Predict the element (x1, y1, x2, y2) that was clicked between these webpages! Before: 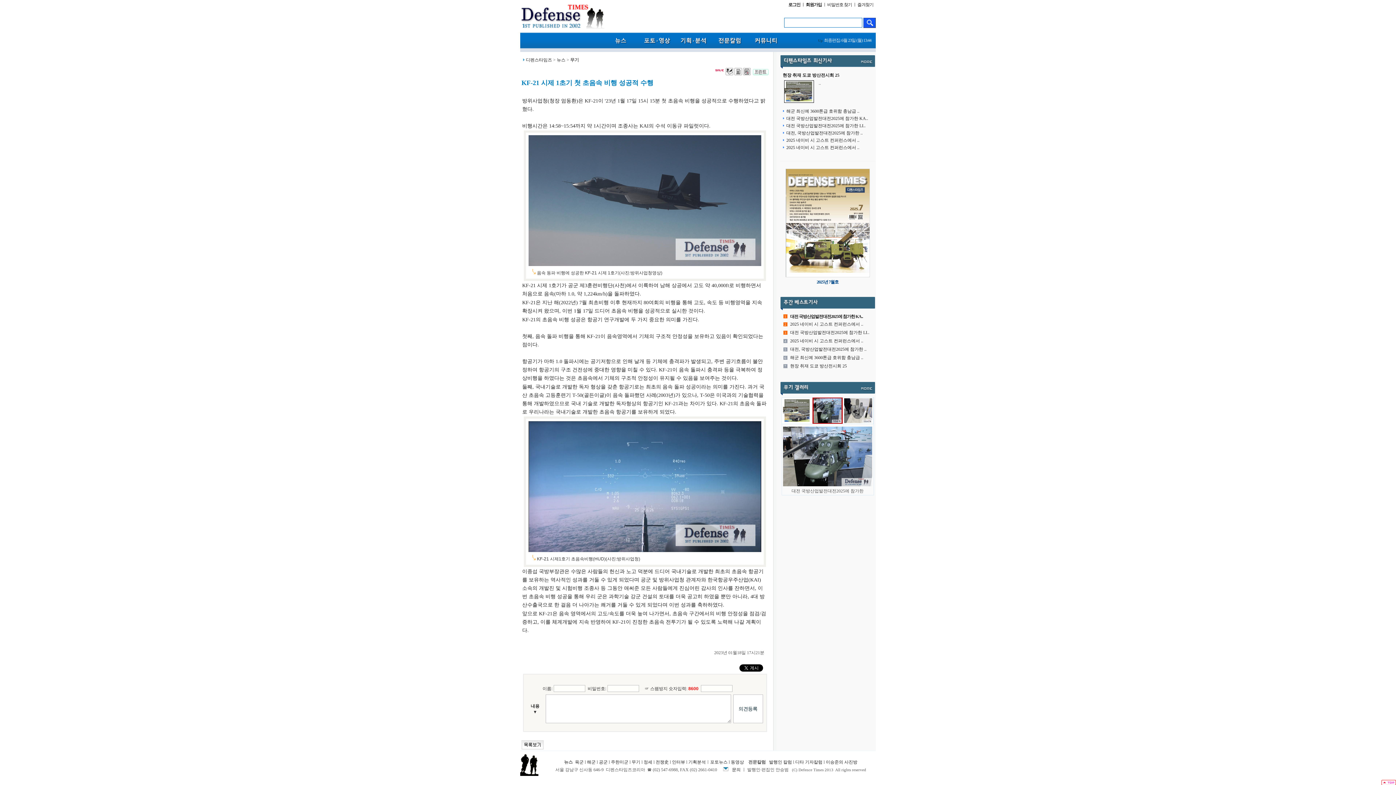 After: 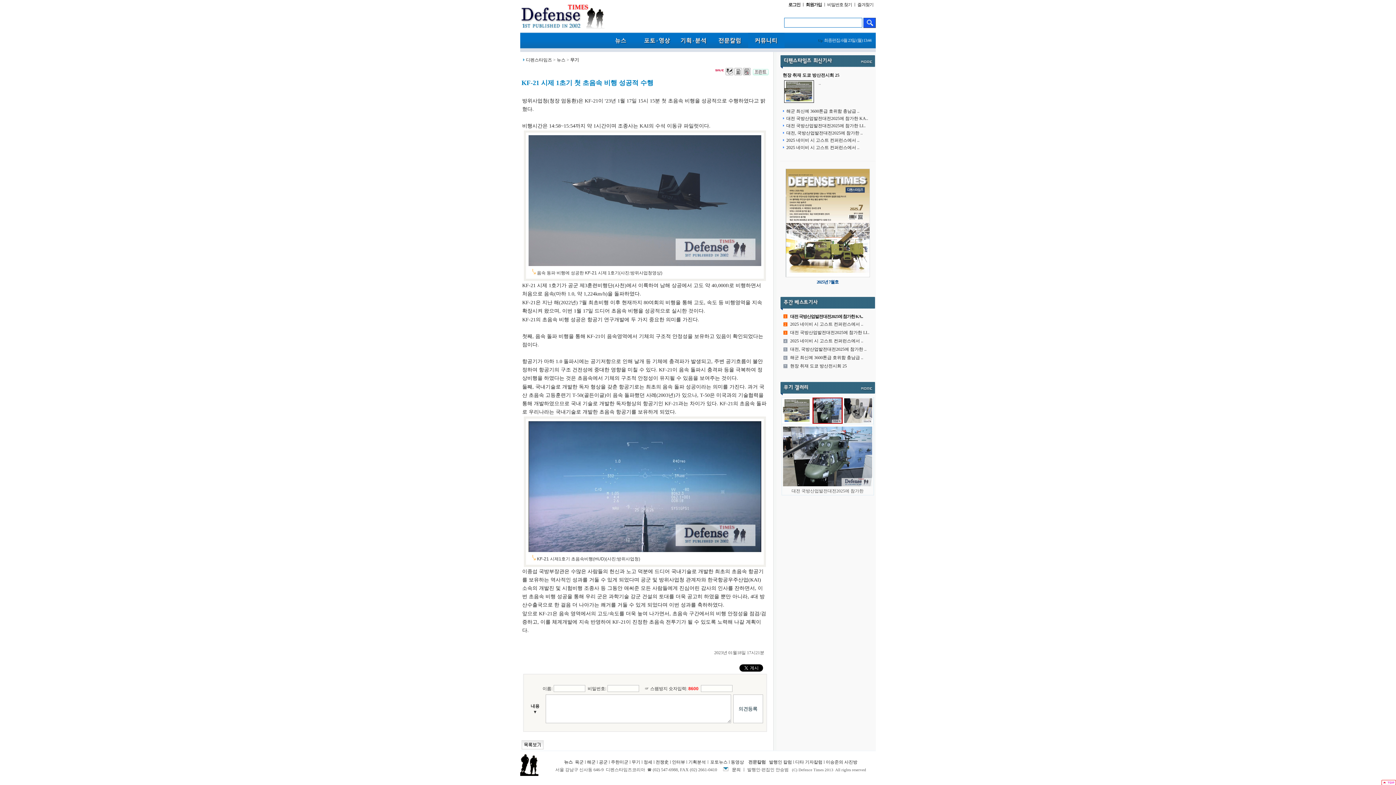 Action: bbox: (748, 32, 784, 48)